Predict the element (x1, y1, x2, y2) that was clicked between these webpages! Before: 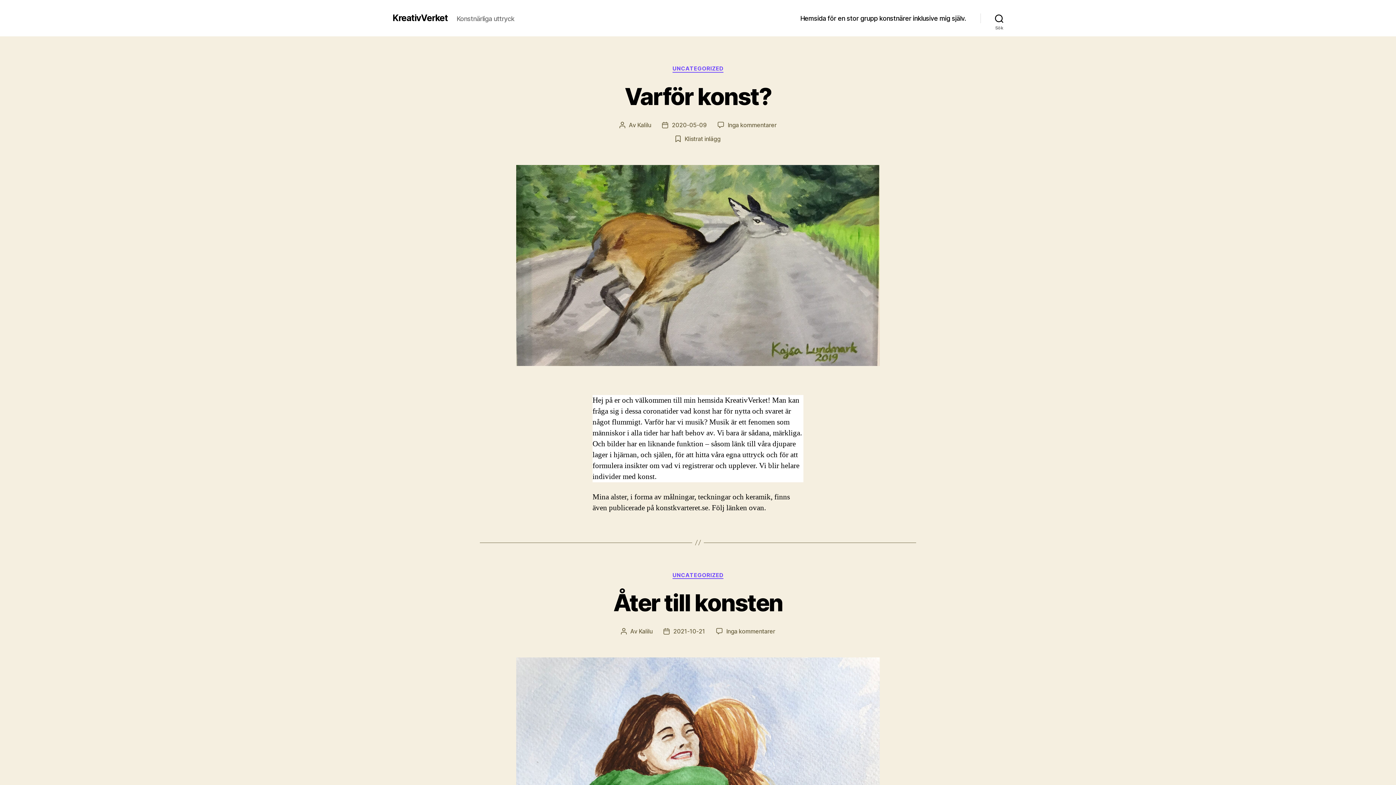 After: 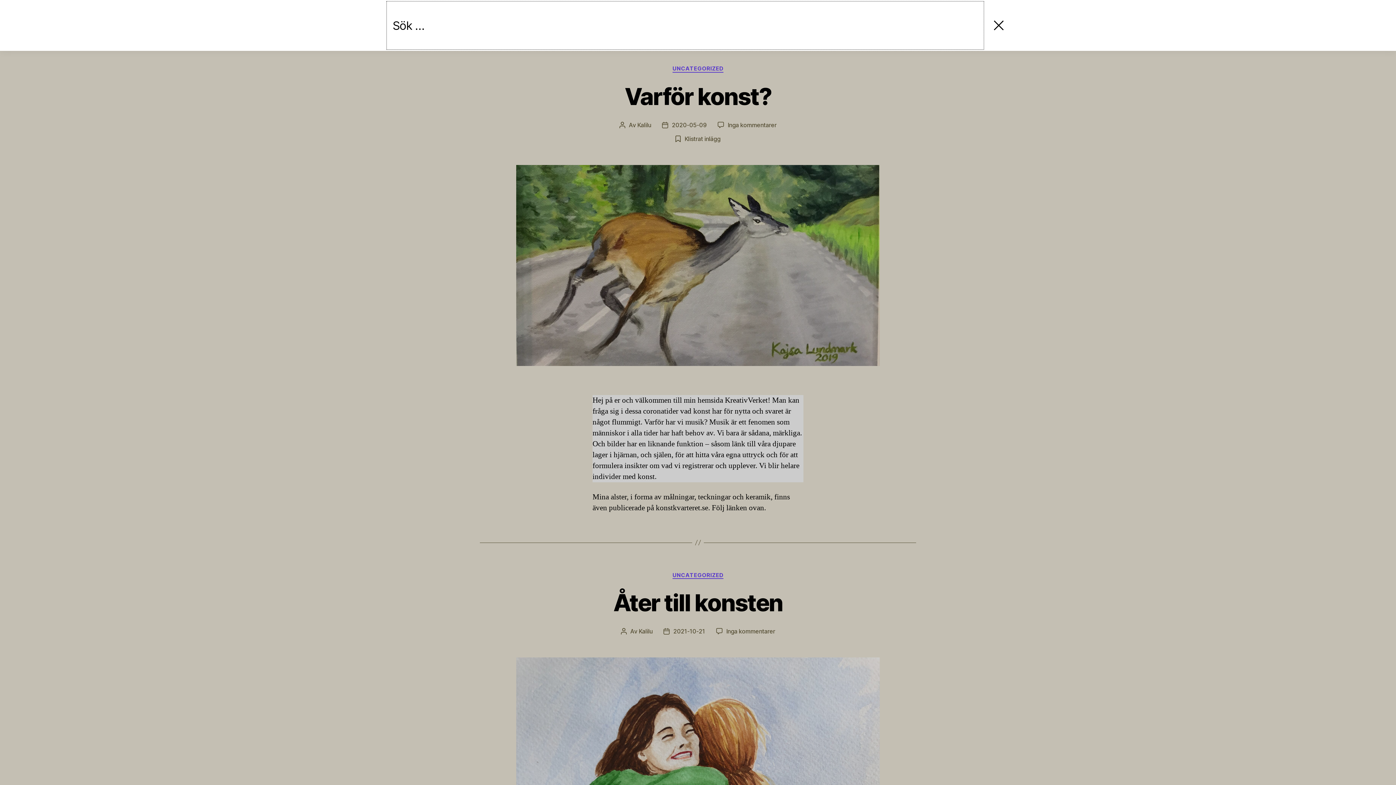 Action: label: Sök bbox: (980, 10, 1018, 26)